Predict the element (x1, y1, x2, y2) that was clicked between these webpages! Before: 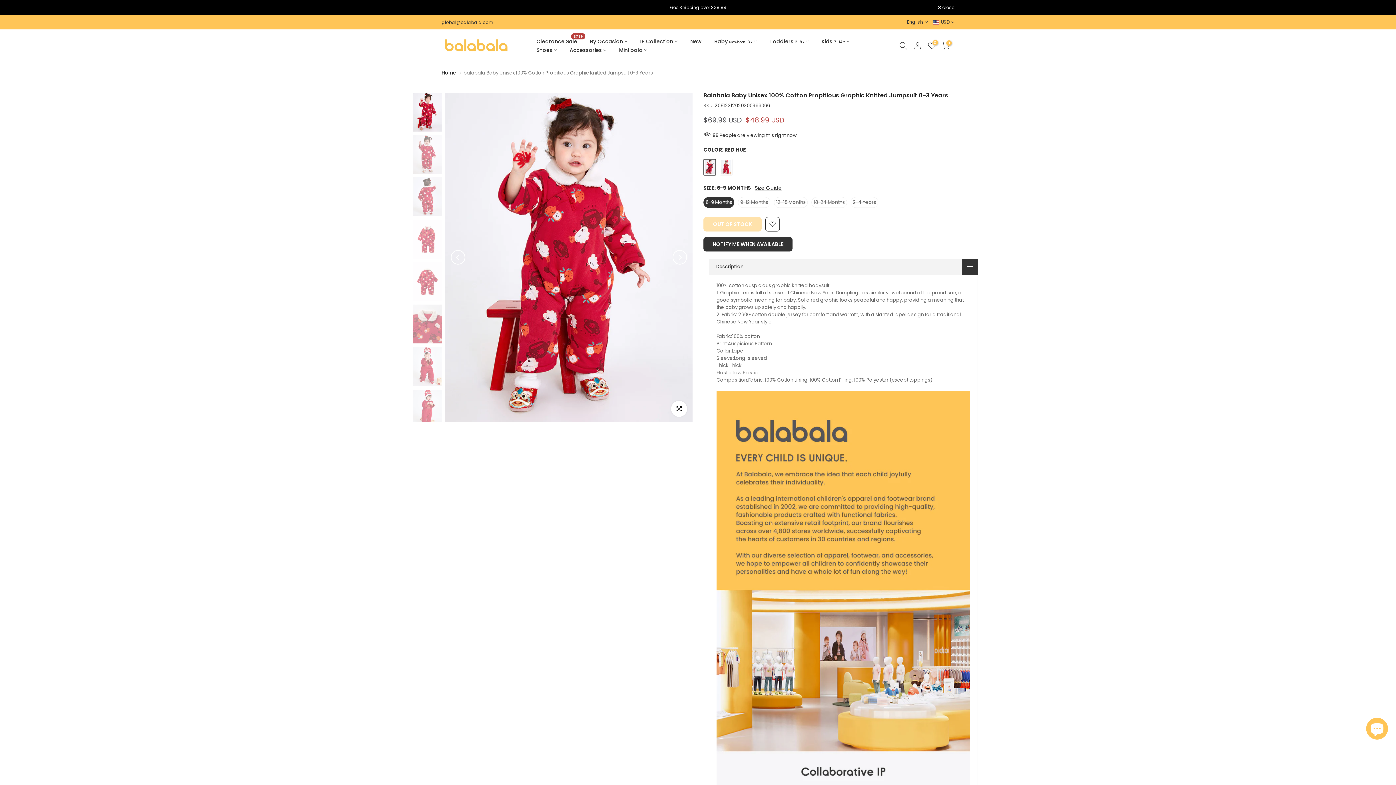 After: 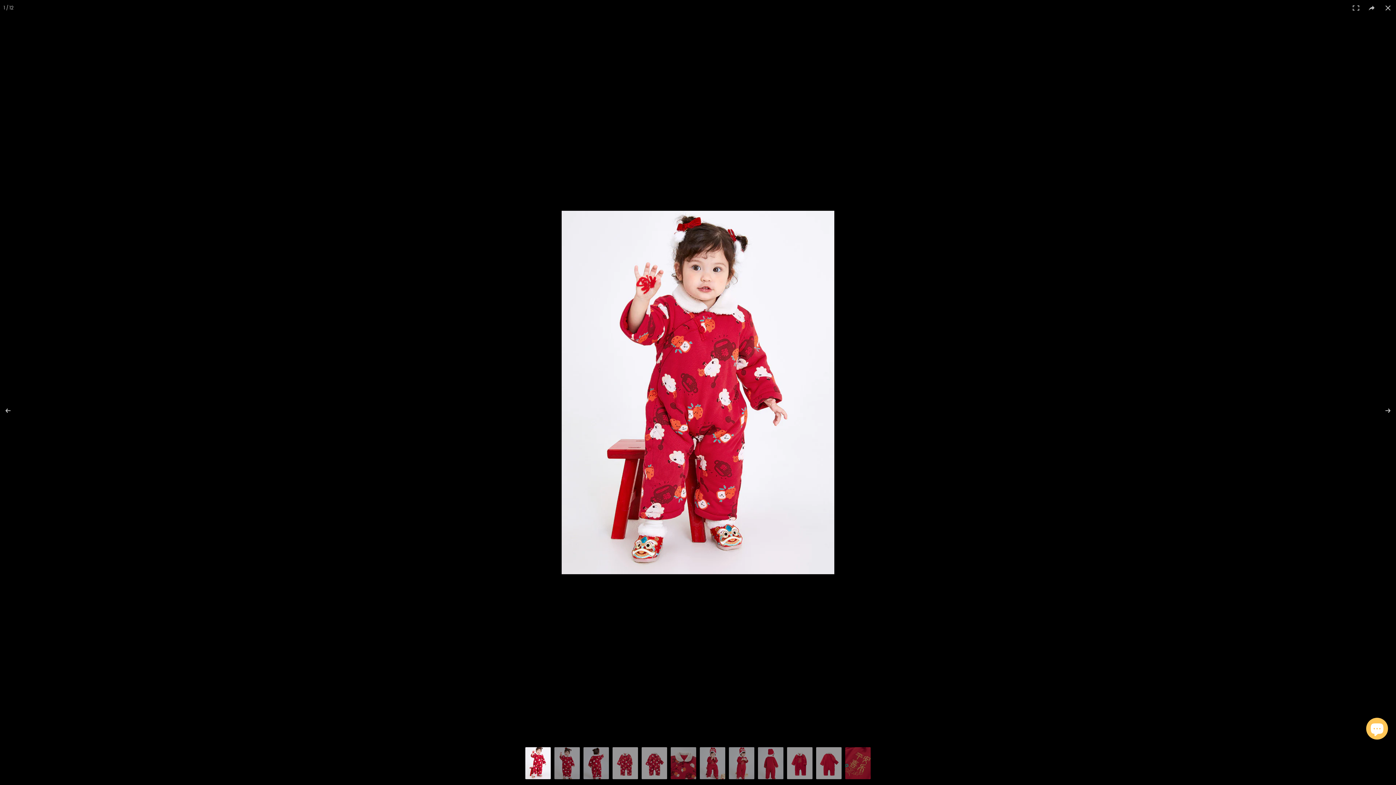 Action: bbox: (671, 400, 687, 416) label: Click to enlarge